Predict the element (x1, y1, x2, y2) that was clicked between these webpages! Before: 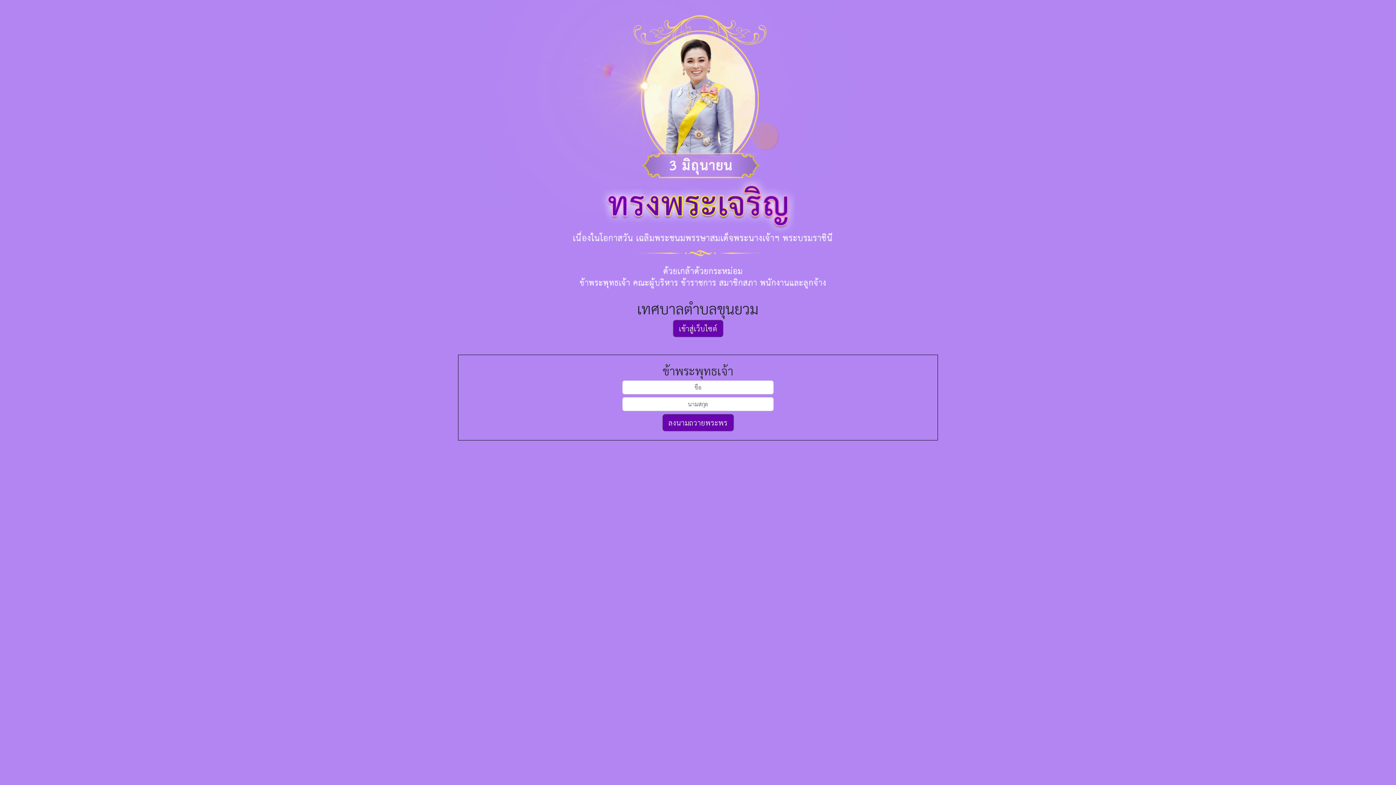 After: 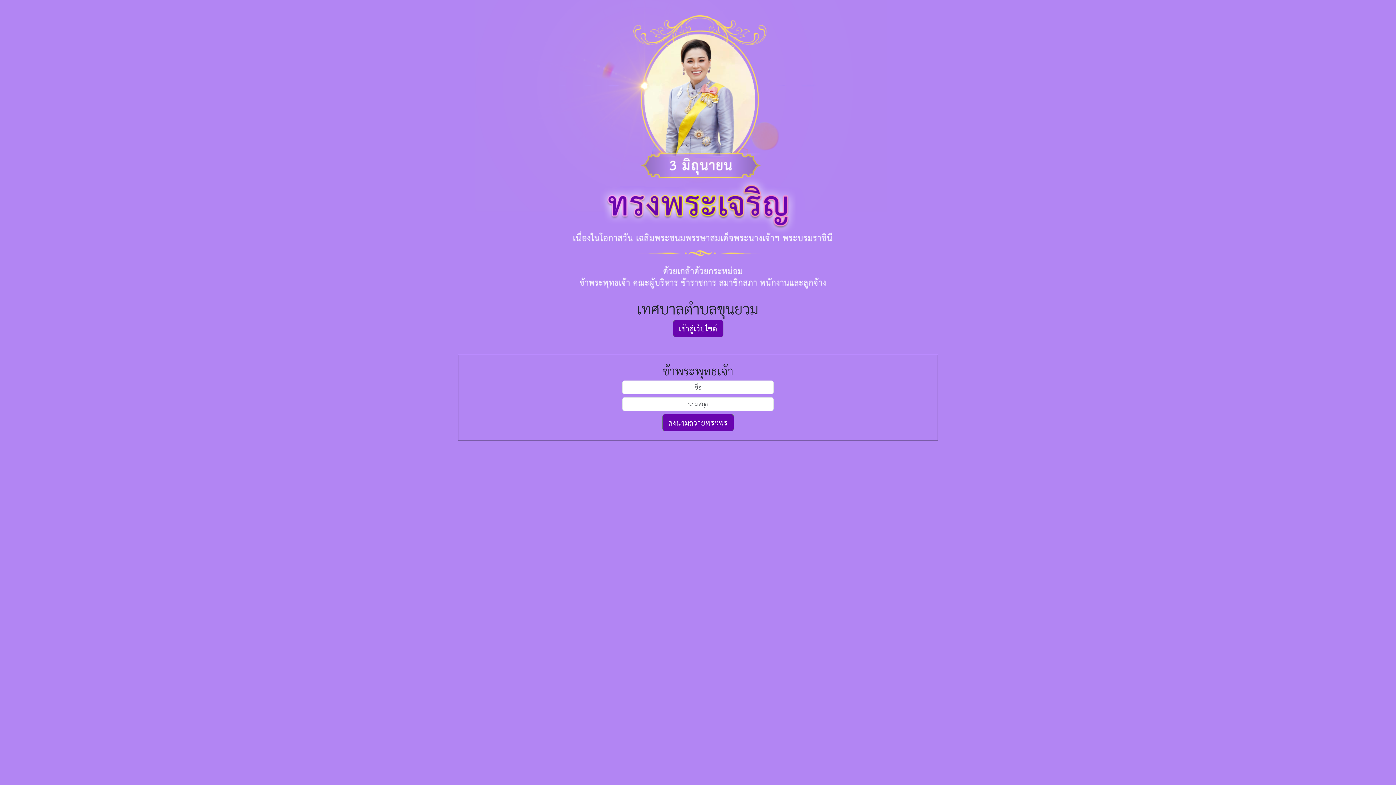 Action: label: ลงนามถวายพระพร bbox: (662, 414, 734, 431)